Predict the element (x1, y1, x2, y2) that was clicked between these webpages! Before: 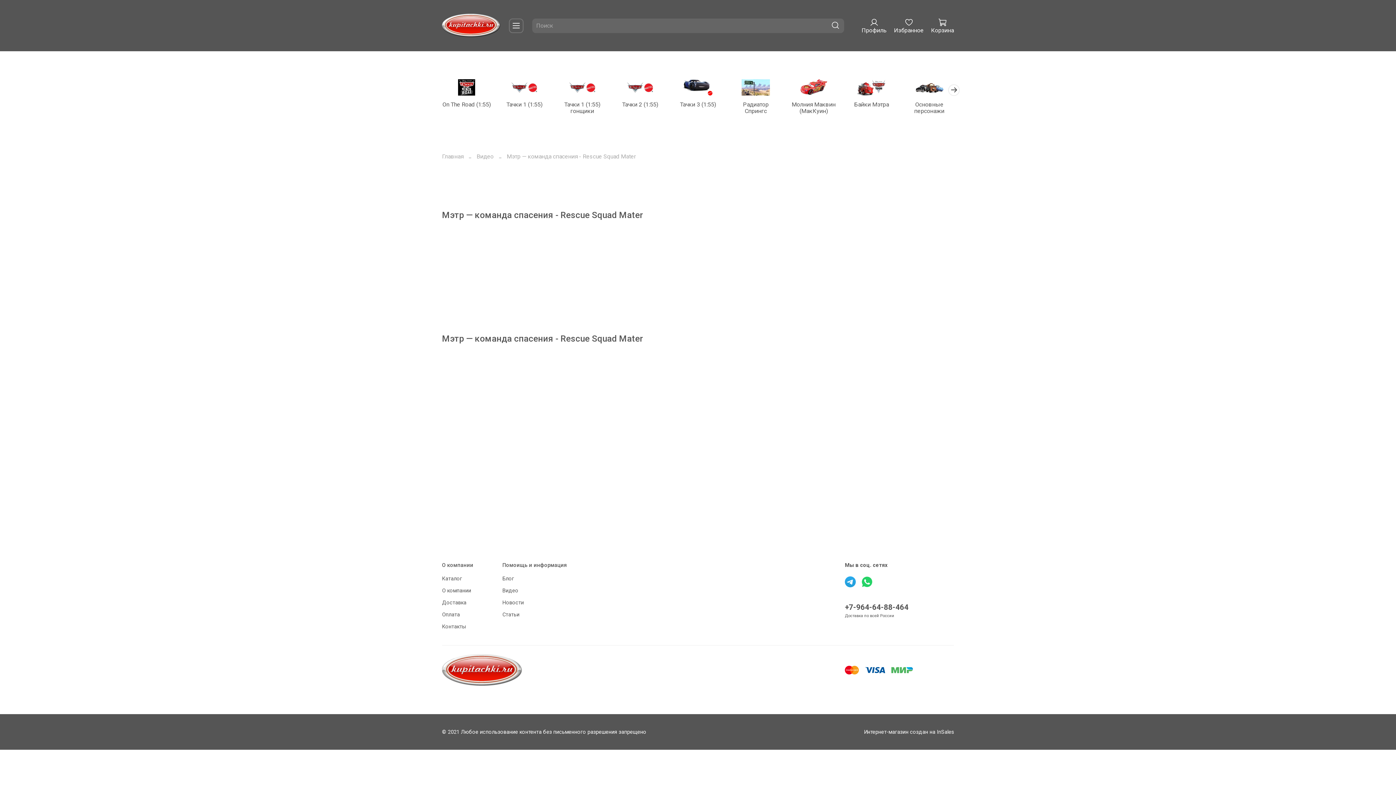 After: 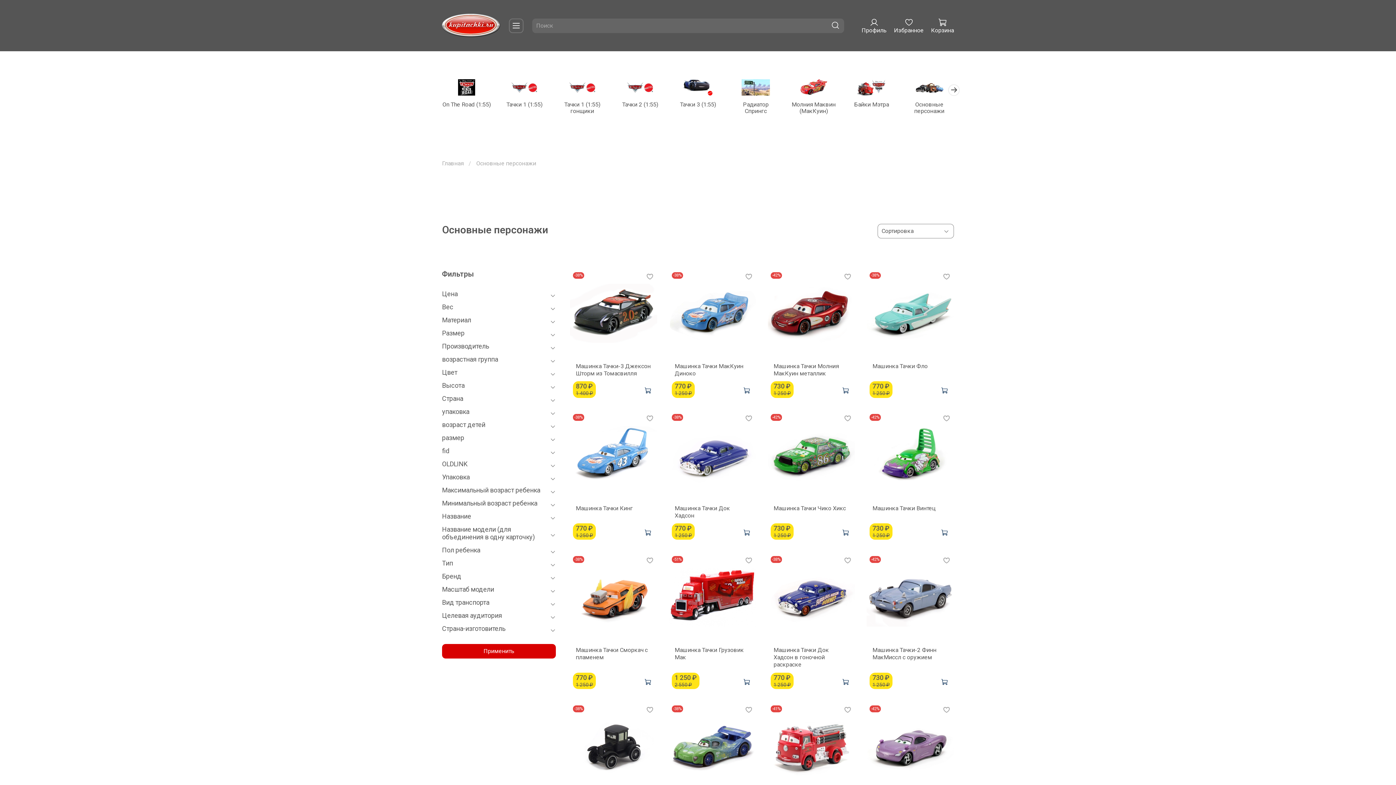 Action: label: Основные персонажи bbox: (914, 101, 944, 114)